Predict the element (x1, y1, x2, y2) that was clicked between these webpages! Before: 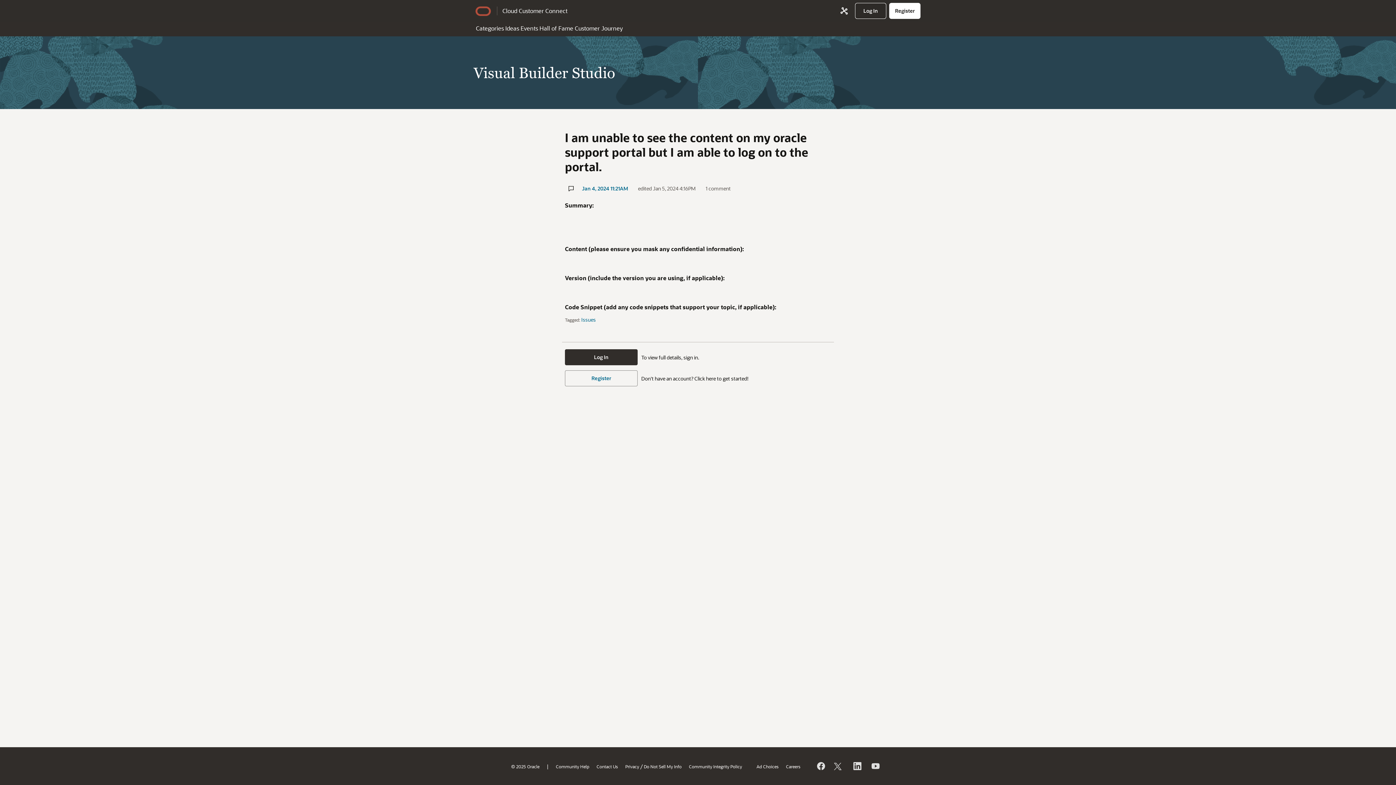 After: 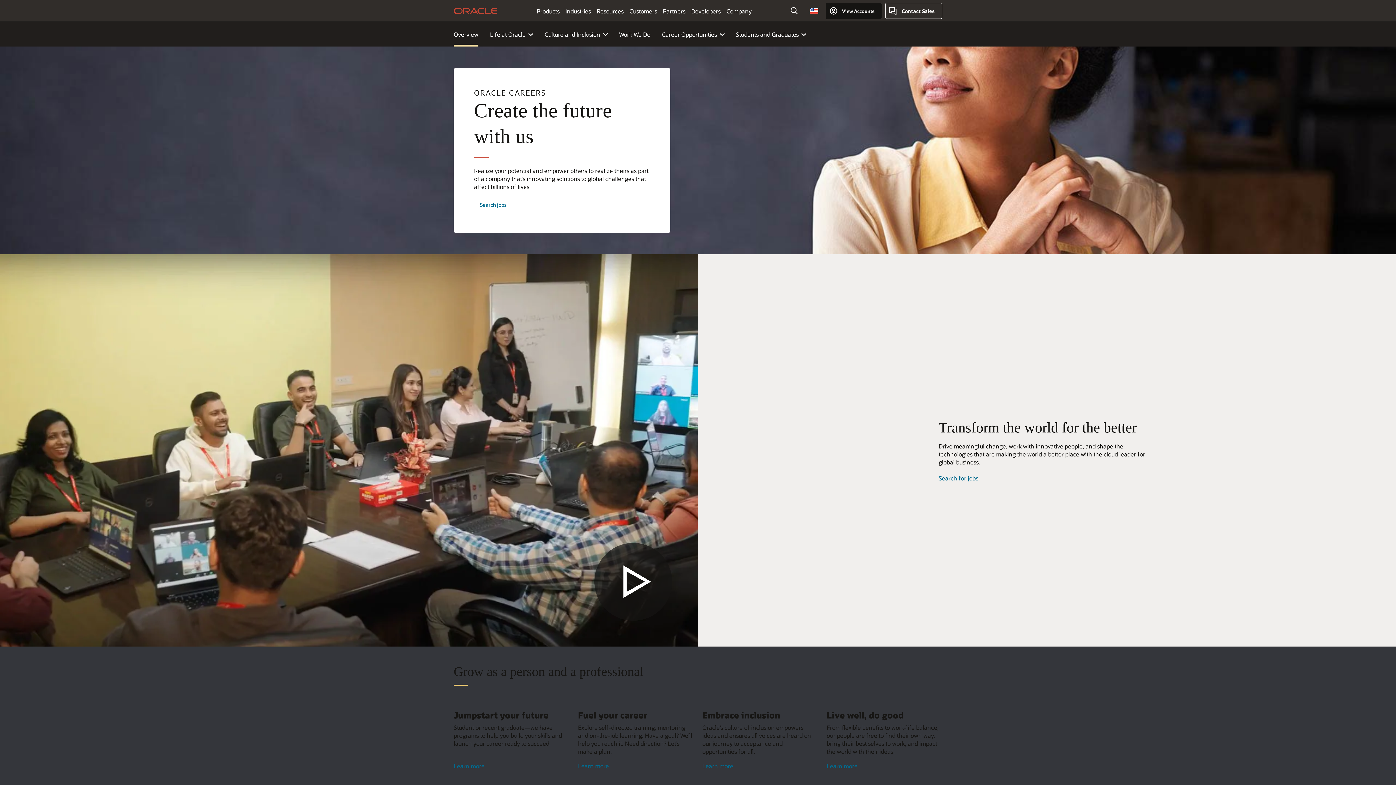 Action: label: Careers bbox: (786, 763, 800, 769)